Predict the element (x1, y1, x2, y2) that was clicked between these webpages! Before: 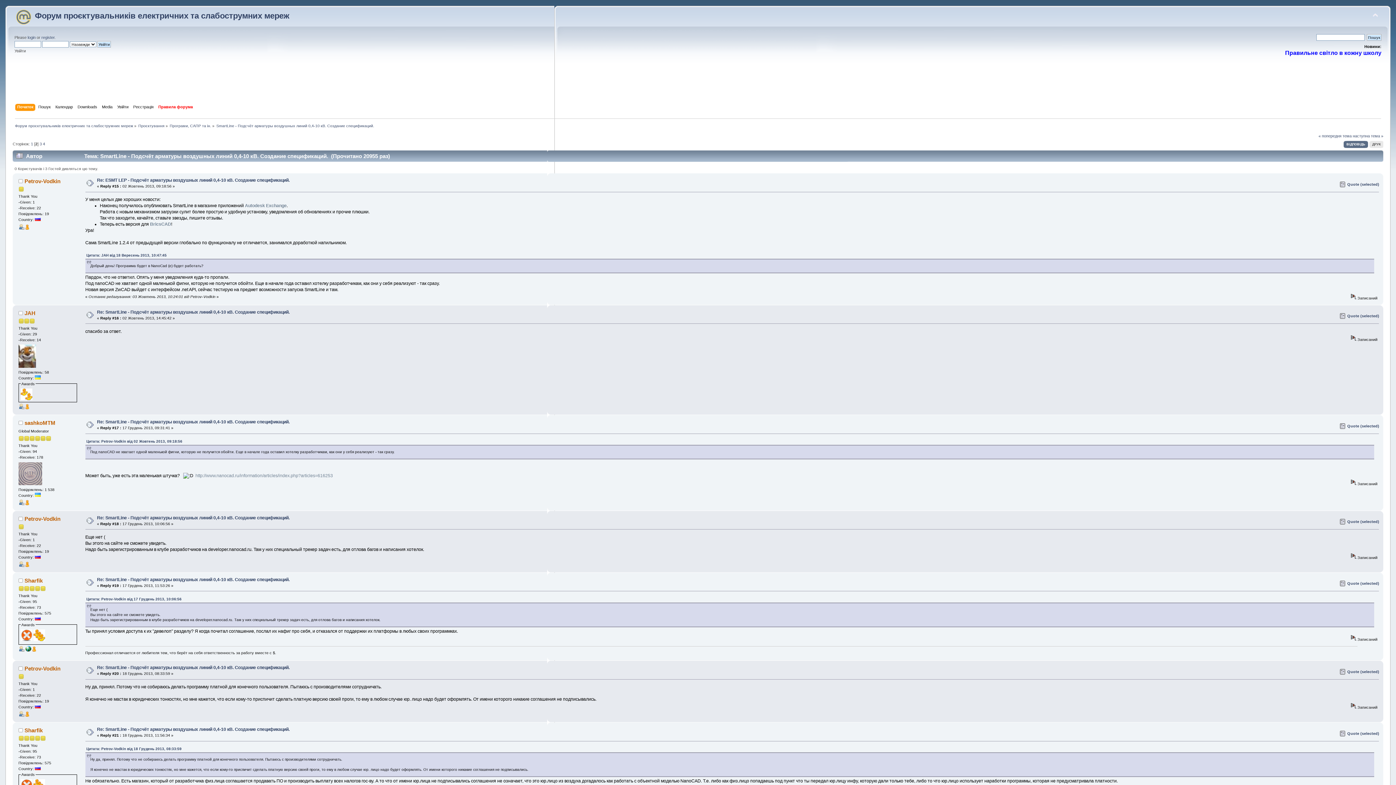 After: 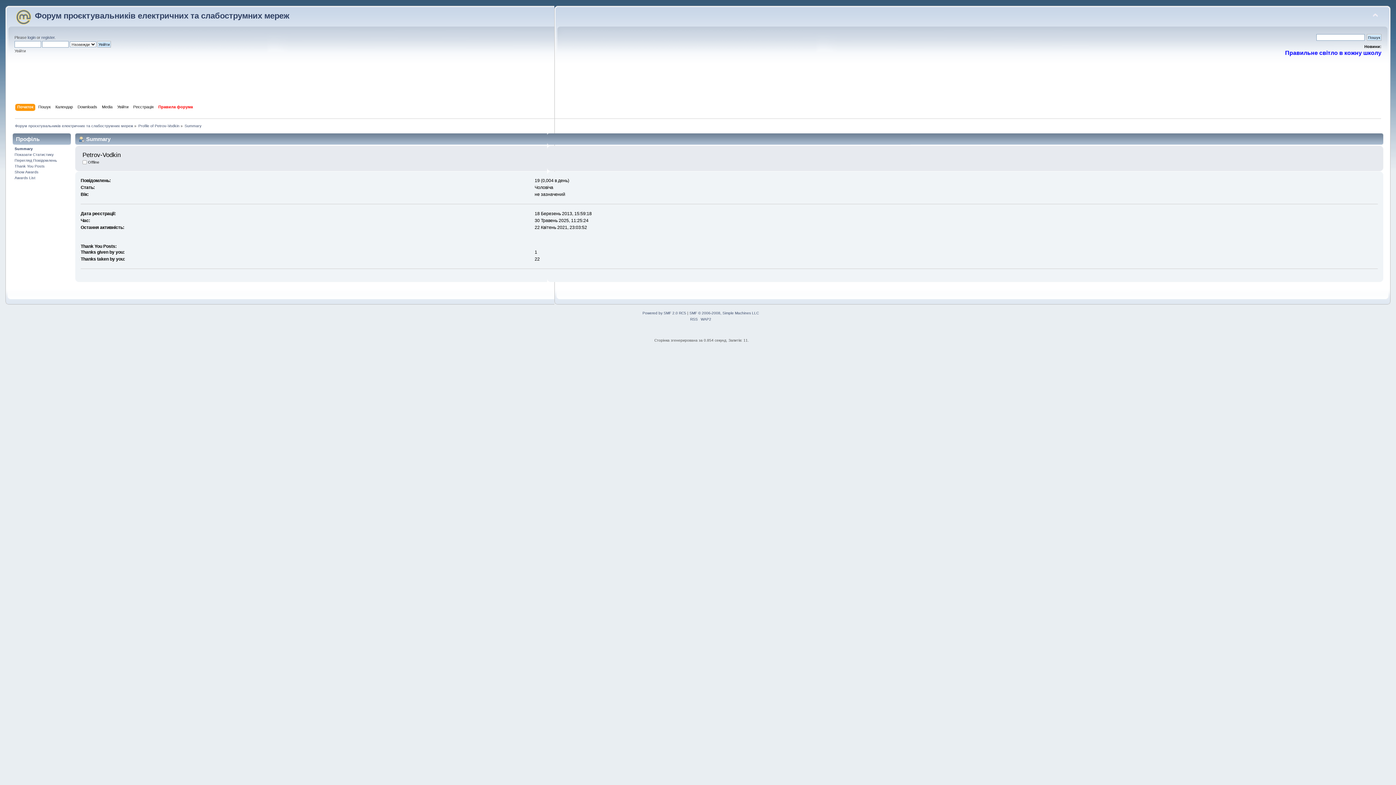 Action: bbox: (18, 713, 24, 717)